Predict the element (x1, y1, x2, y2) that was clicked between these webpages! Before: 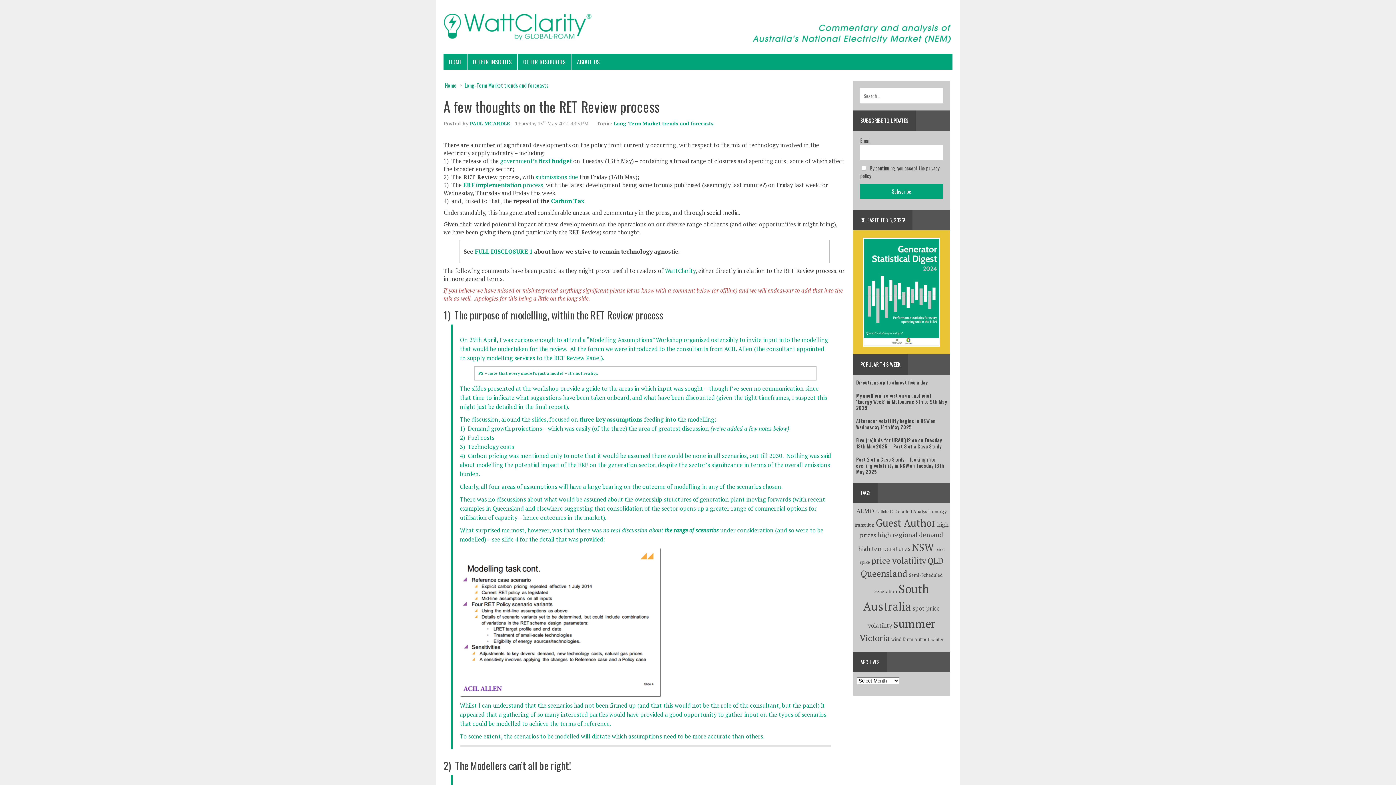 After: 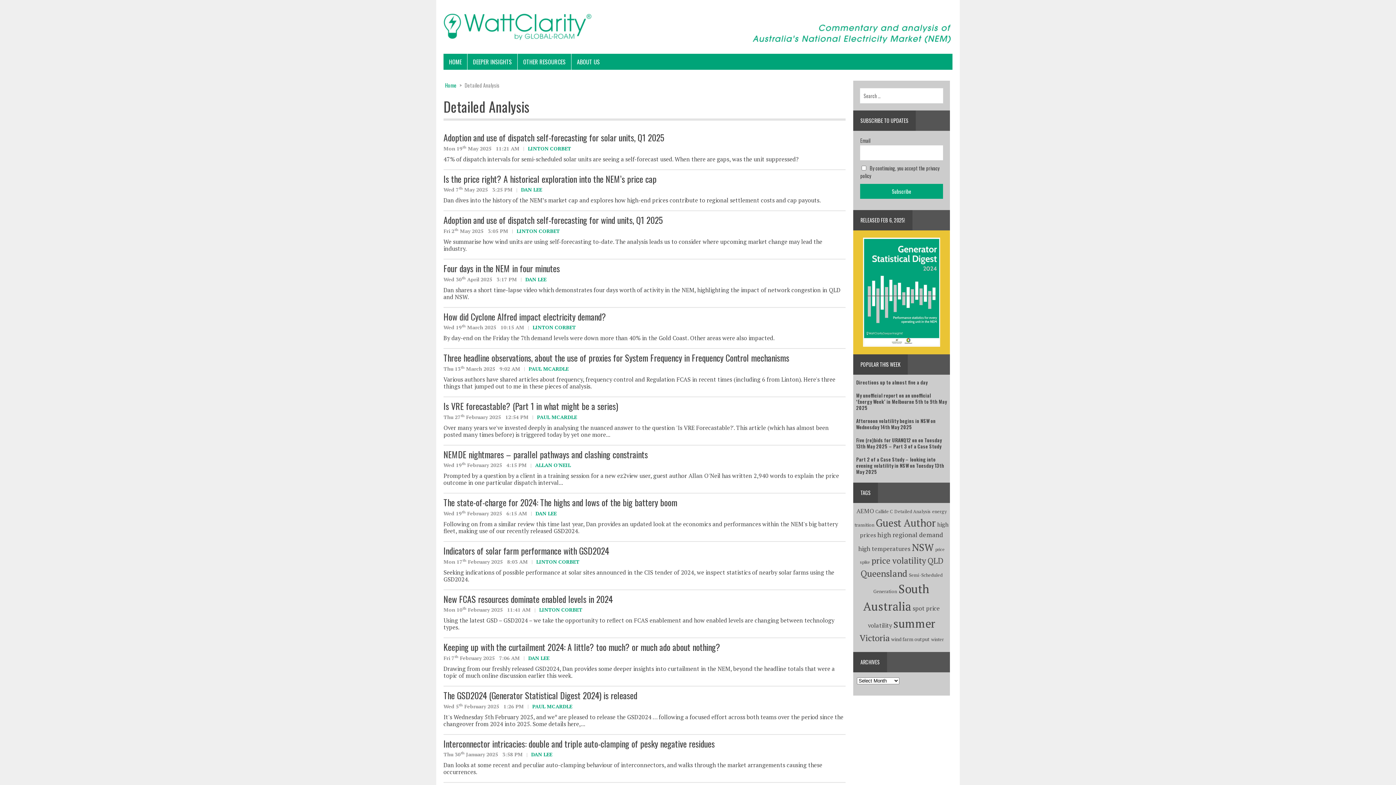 Action: bbox: (894, 508, 930, 514) label: Detailed Analysis